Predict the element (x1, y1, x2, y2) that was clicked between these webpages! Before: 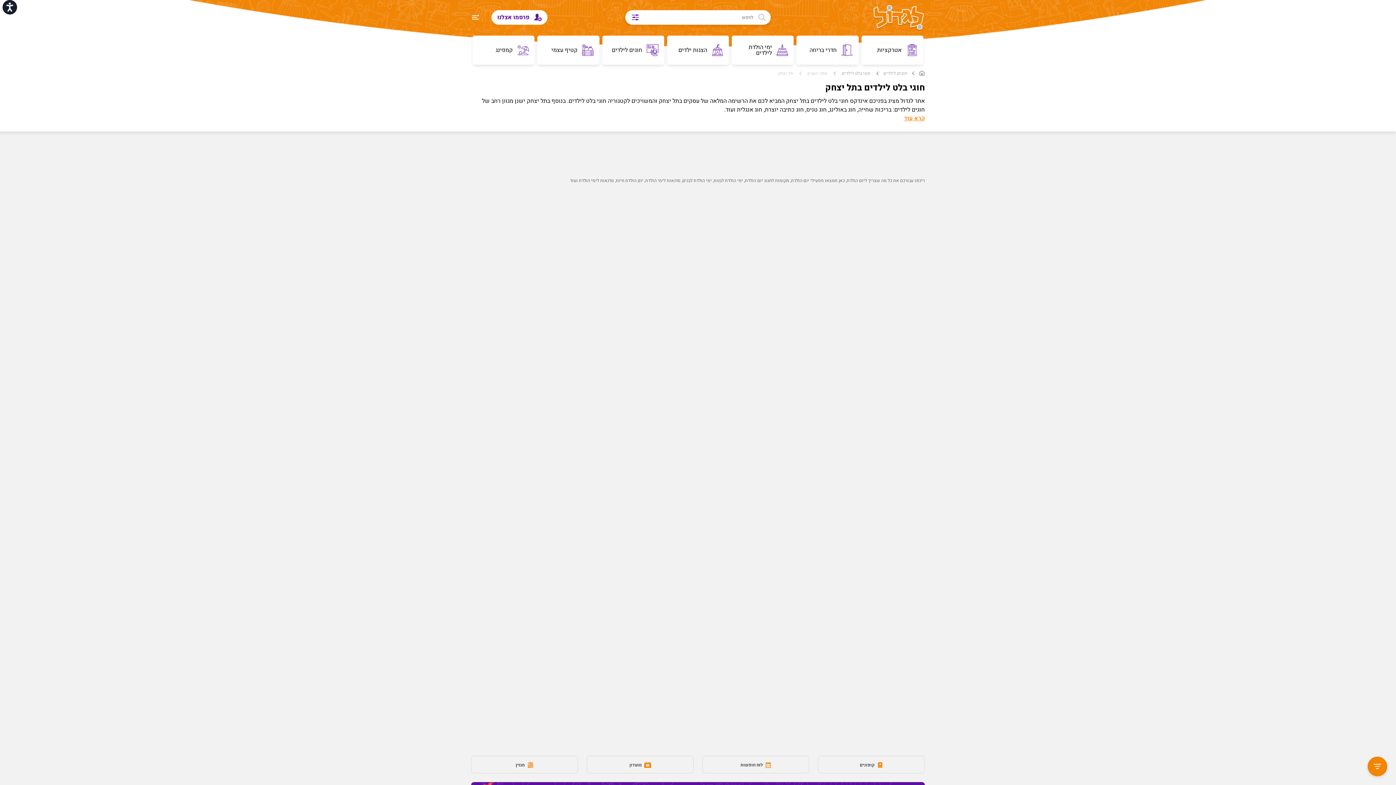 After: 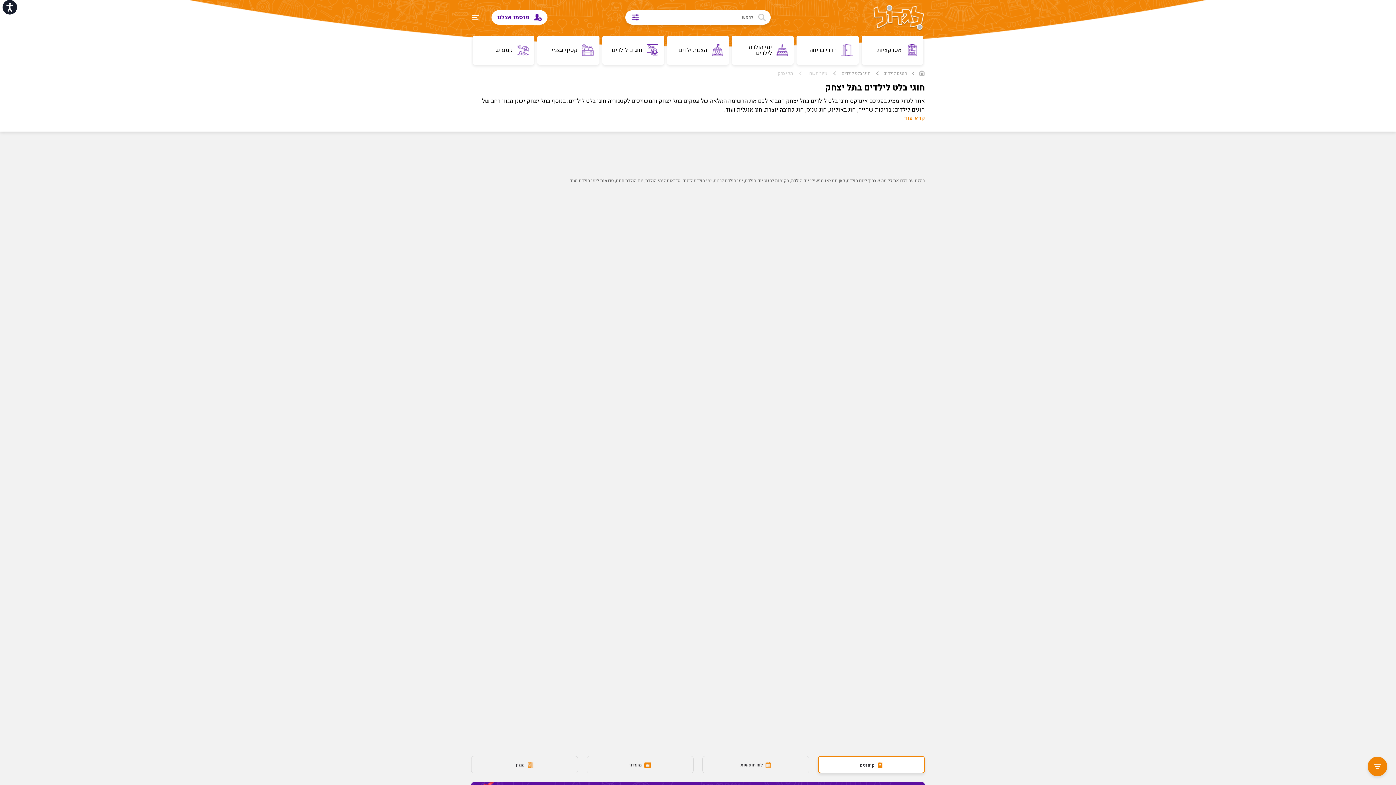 Action: label:  קופונים bbox: (818, 756, 925, 773)